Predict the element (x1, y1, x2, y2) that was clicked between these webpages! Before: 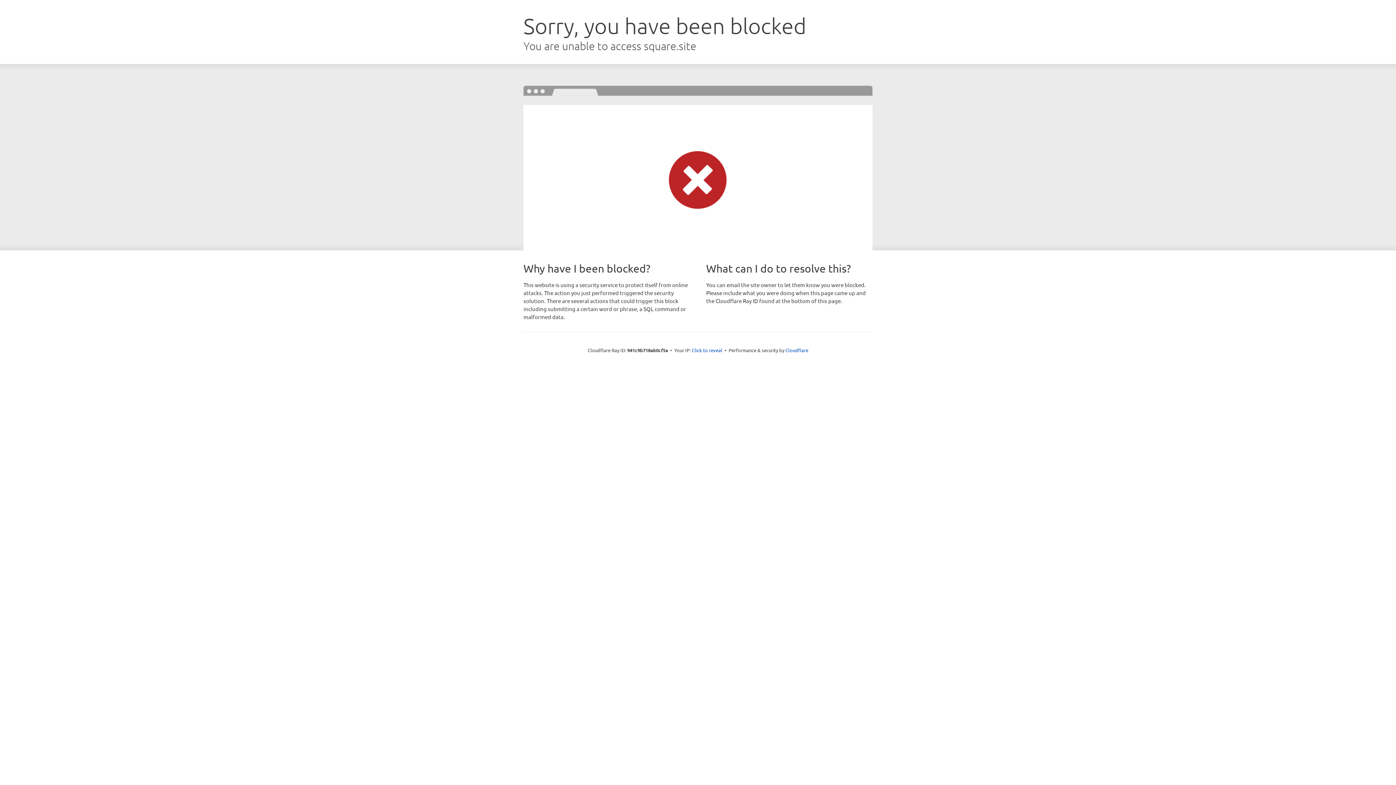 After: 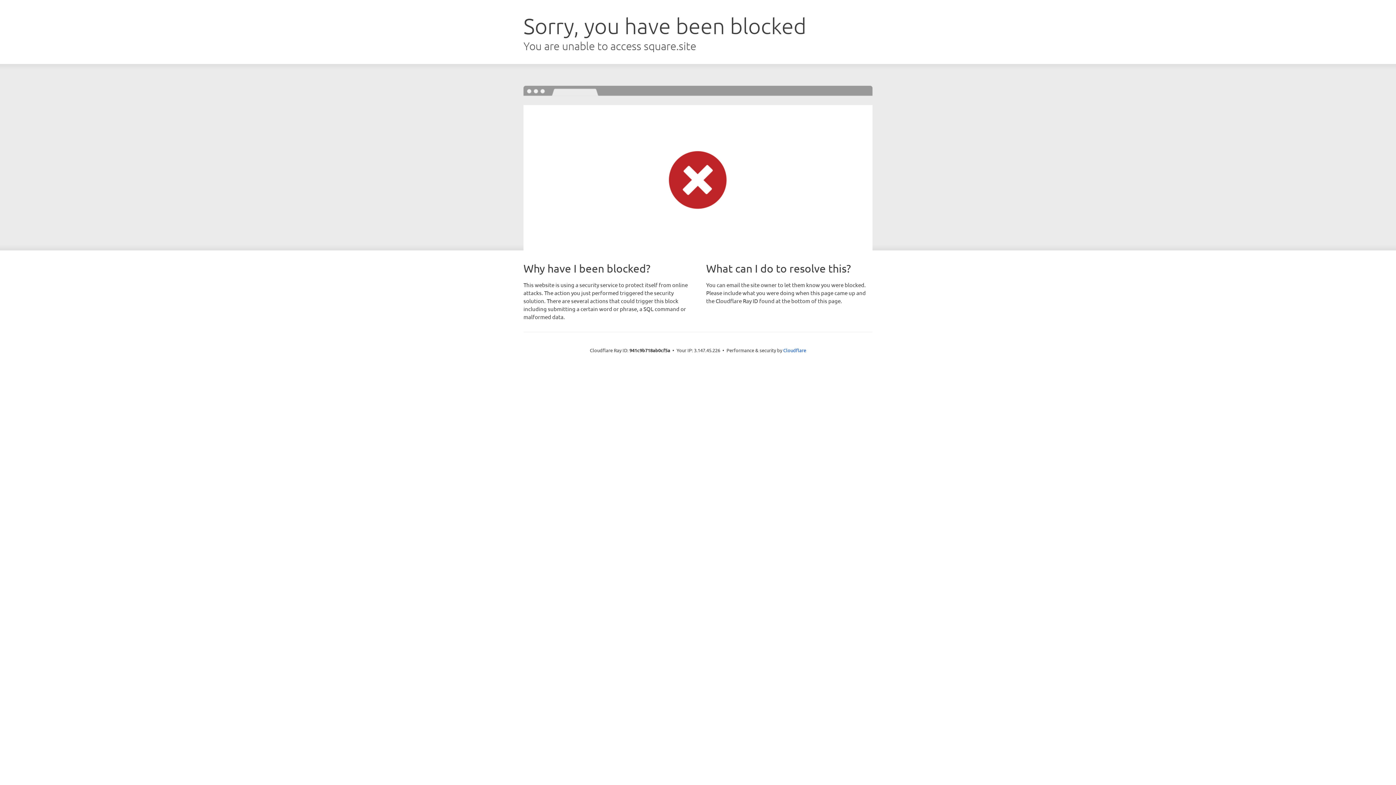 Action: label: Click to reveal bbox: (692, 346, 722, 353)